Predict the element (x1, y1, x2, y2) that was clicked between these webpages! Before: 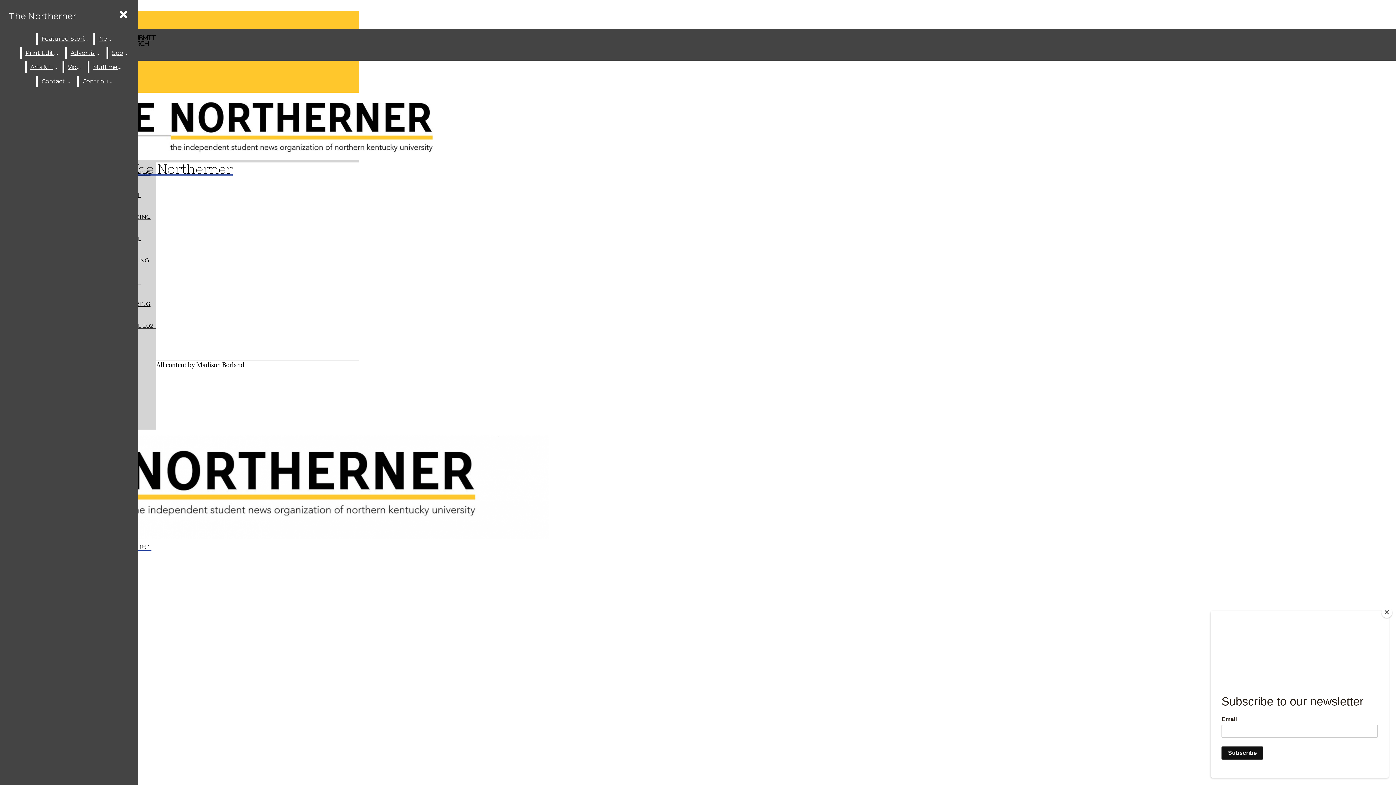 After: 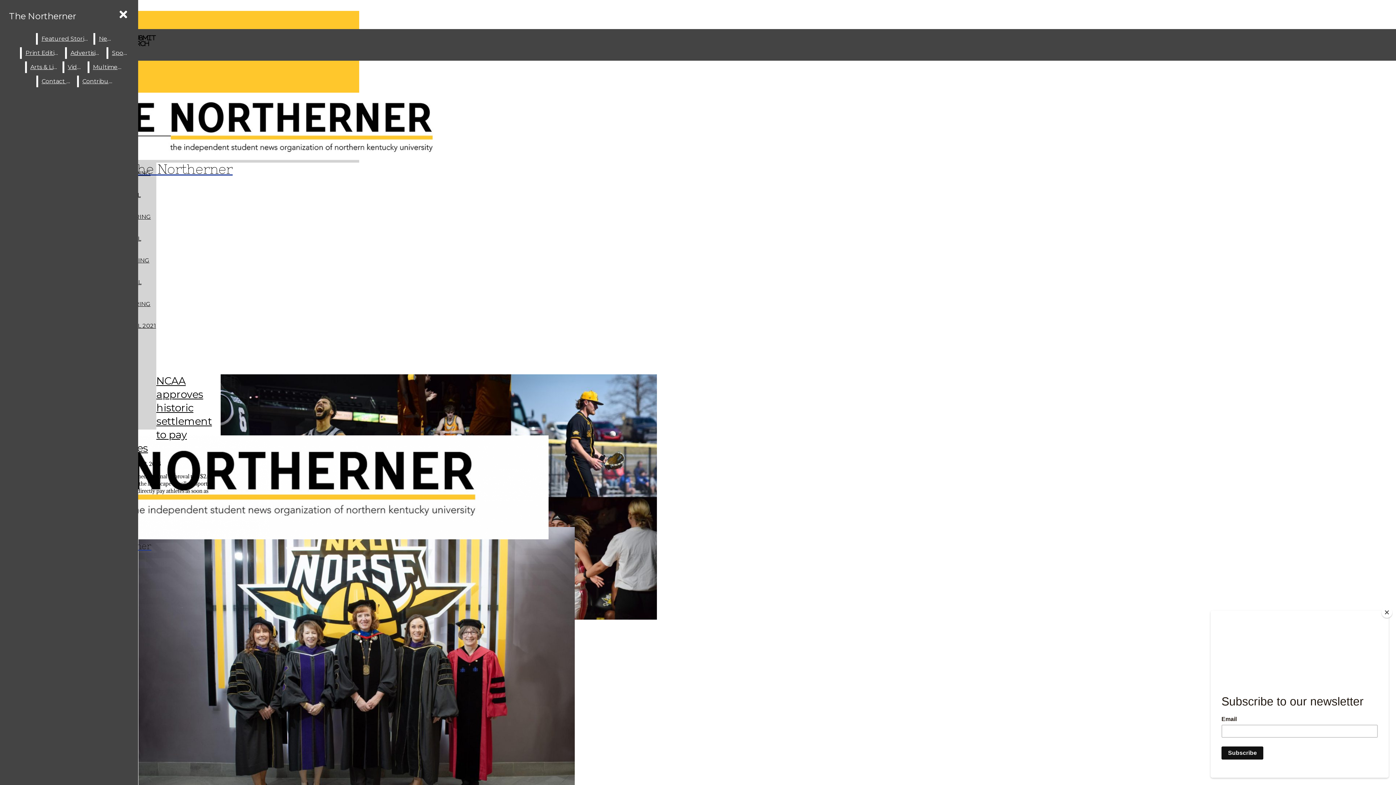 Action: label: News bbox: (95, 33, 116, 44)